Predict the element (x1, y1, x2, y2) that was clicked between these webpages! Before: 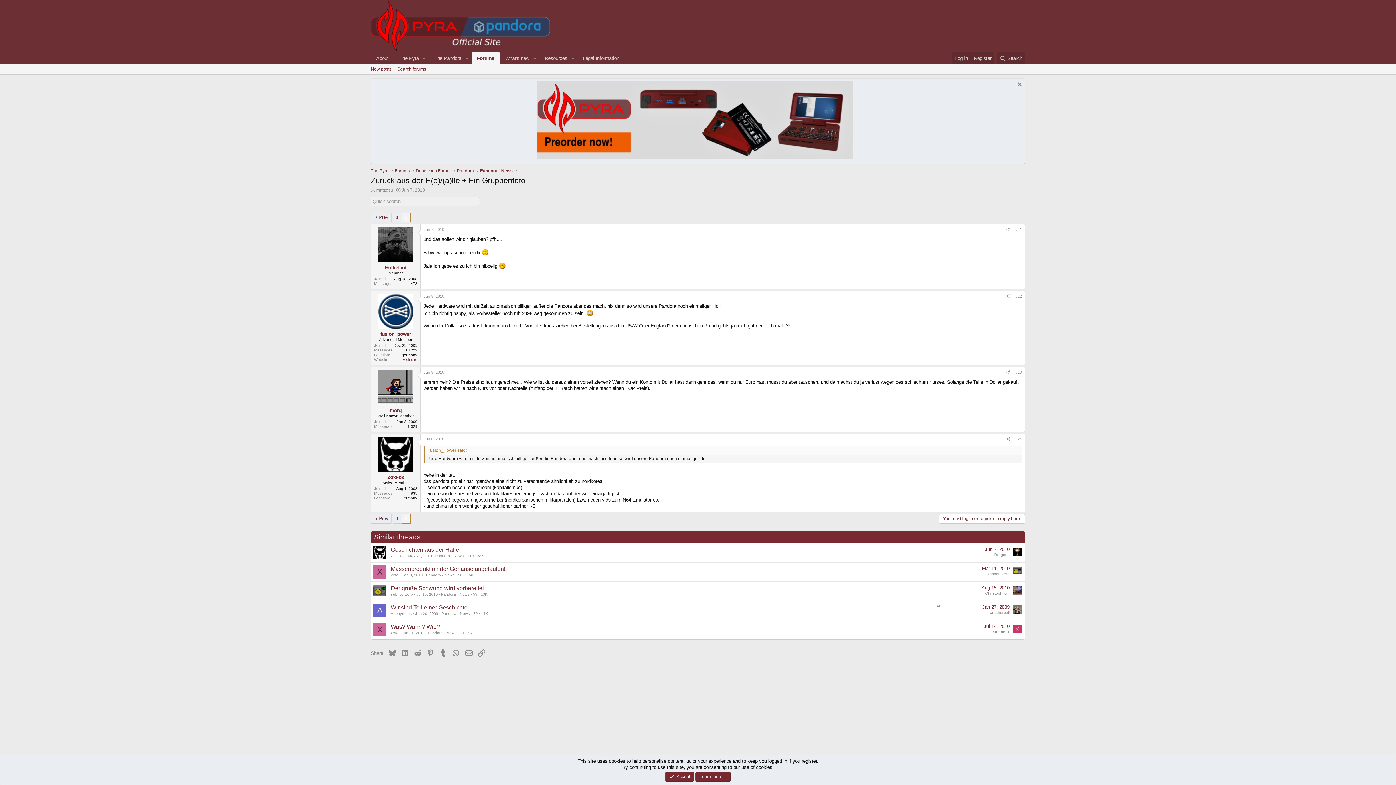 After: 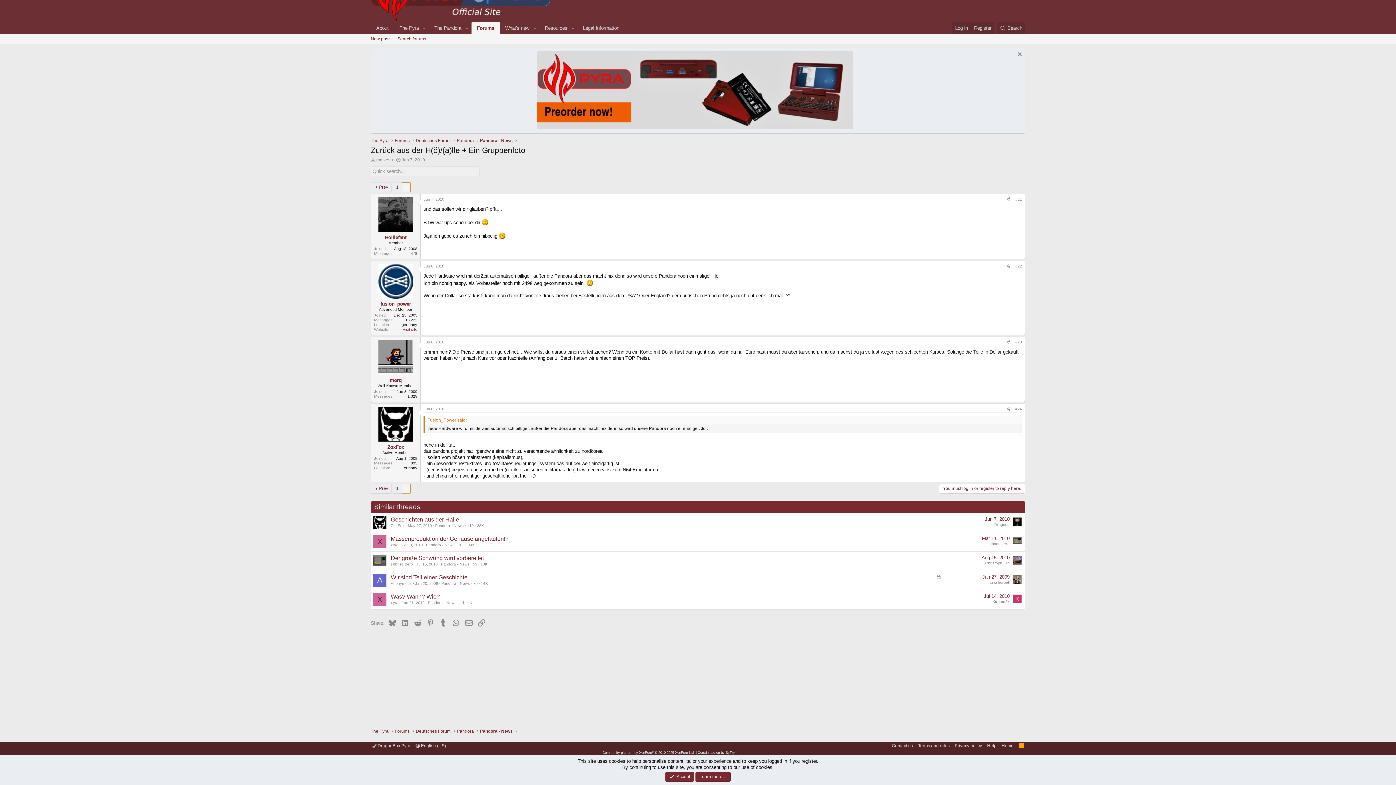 Action: label: #22 bbox: (1015, 294, 1022, 298)